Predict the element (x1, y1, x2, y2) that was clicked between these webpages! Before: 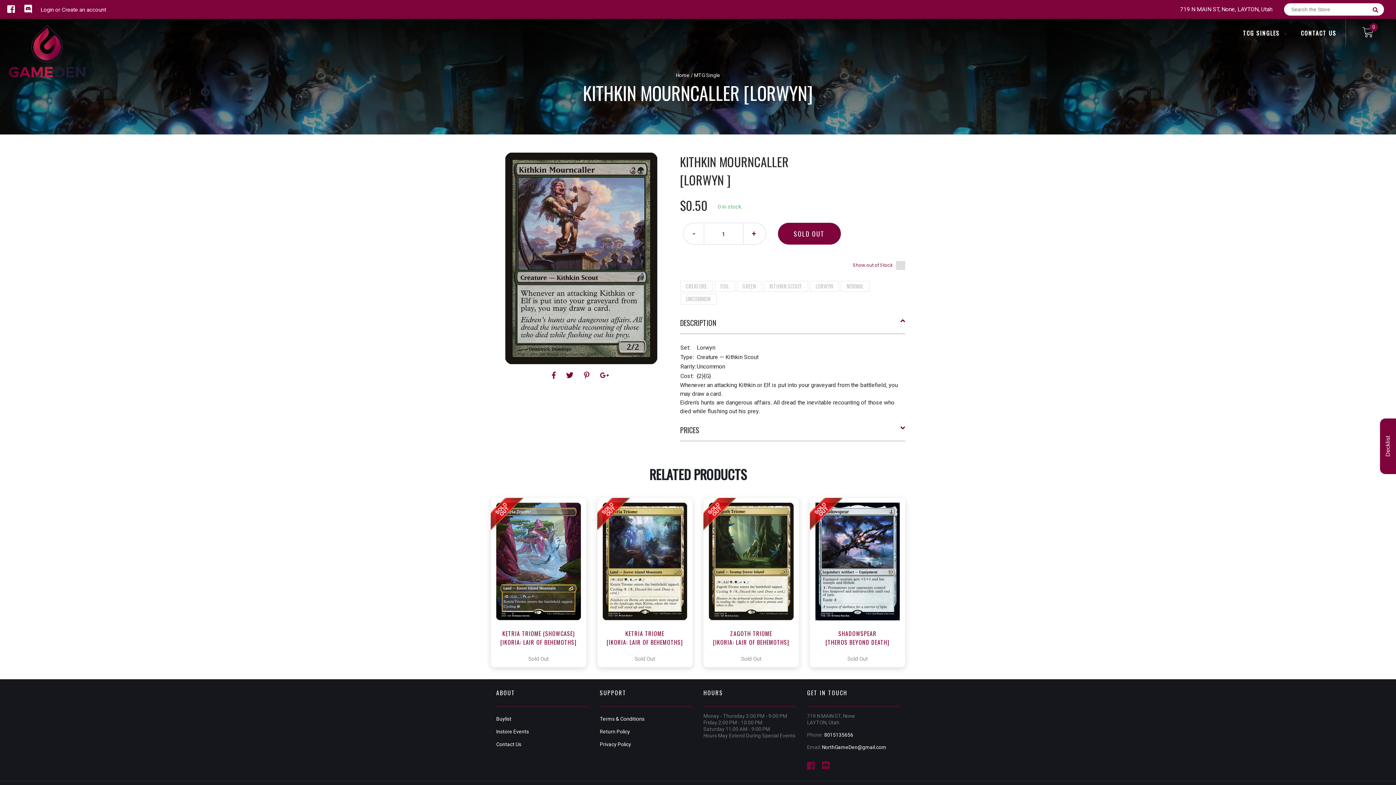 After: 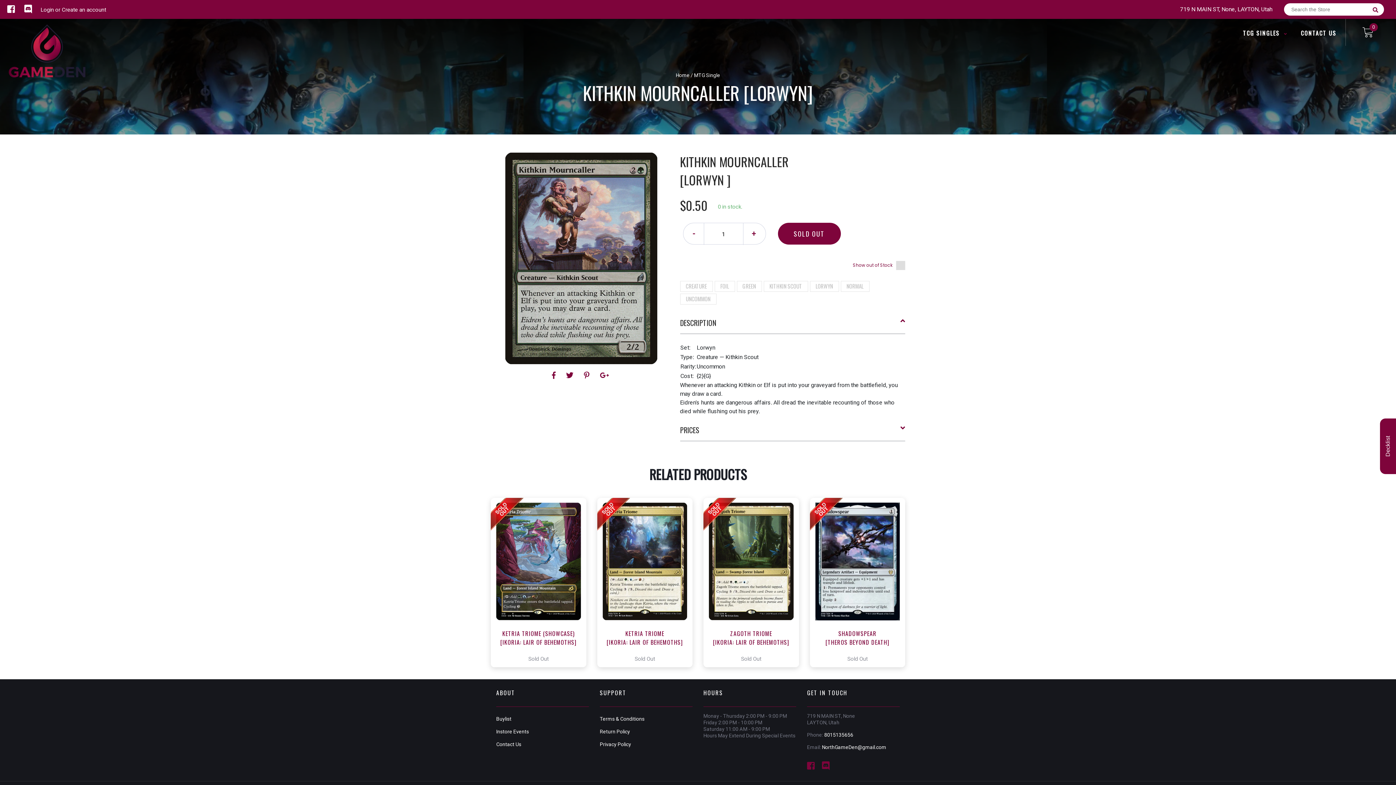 Action: label:   bbox: (0, 4, 17, 14)